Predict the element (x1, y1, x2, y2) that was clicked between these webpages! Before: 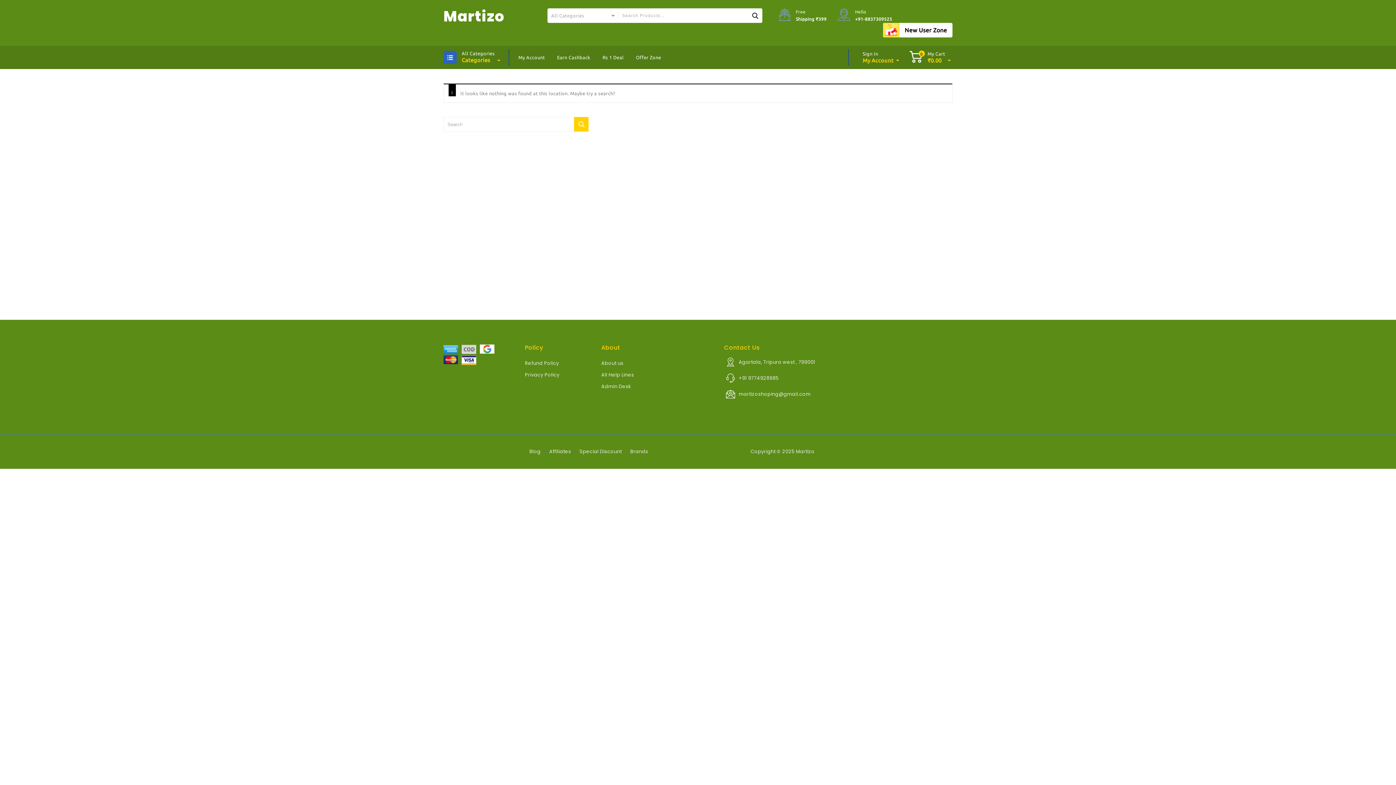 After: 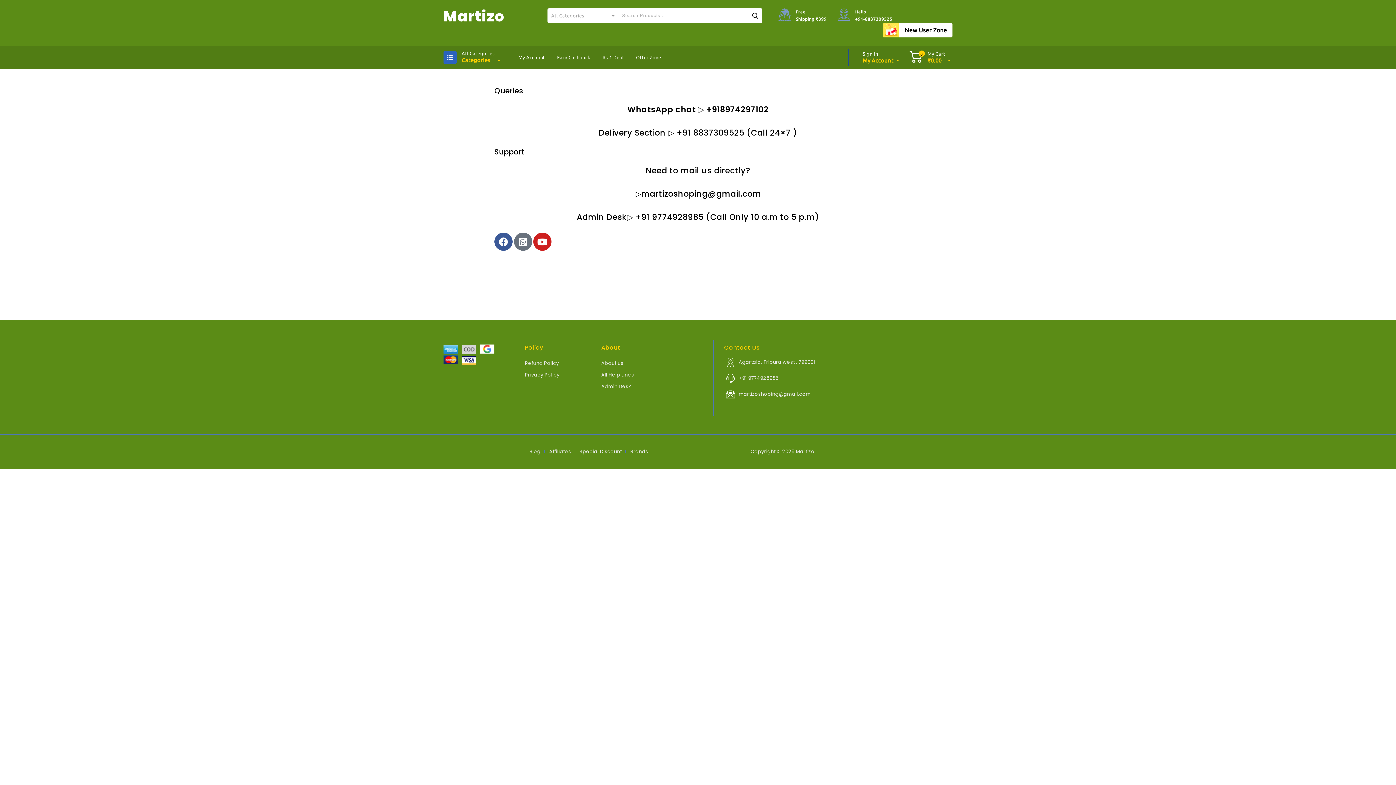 Action: label: All Help Lines bbox: (601, 371, 634, 378)